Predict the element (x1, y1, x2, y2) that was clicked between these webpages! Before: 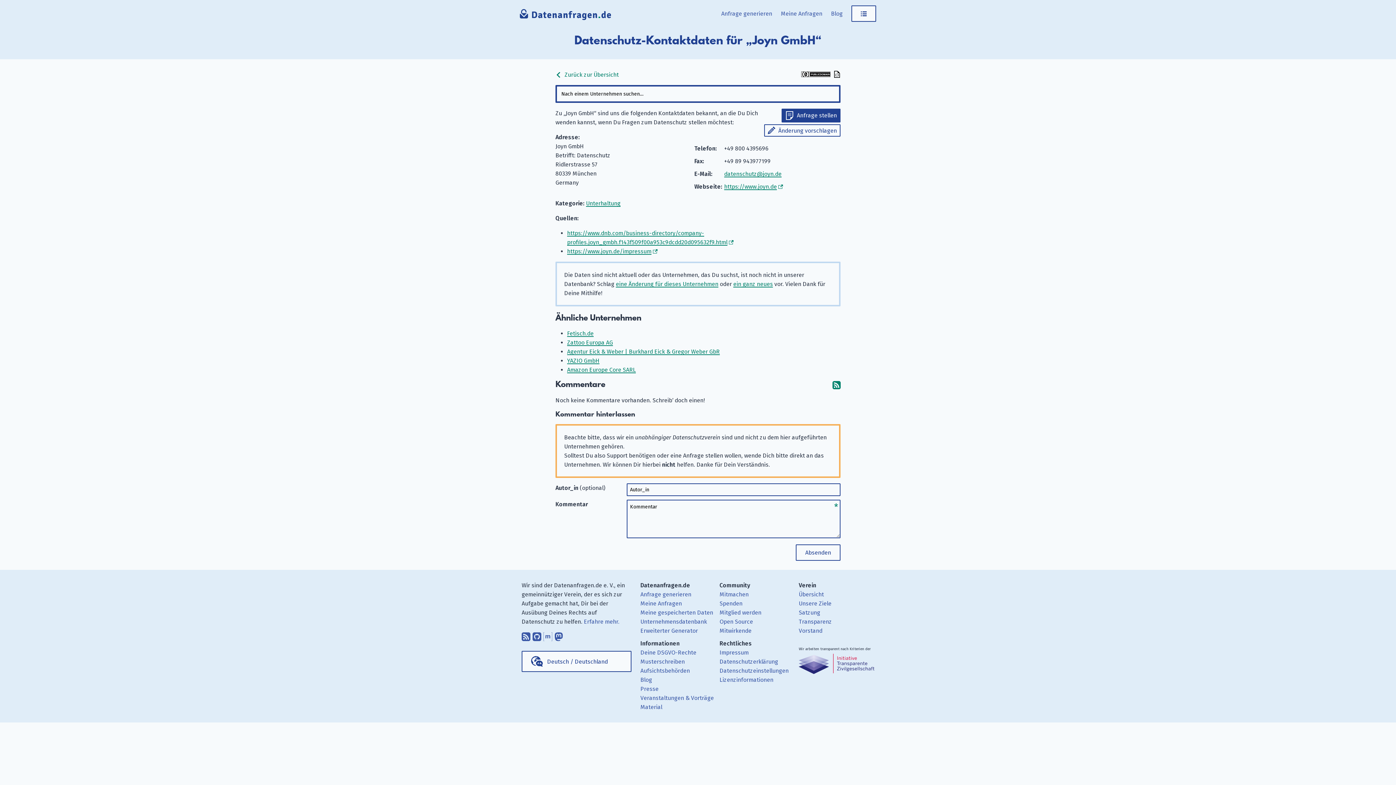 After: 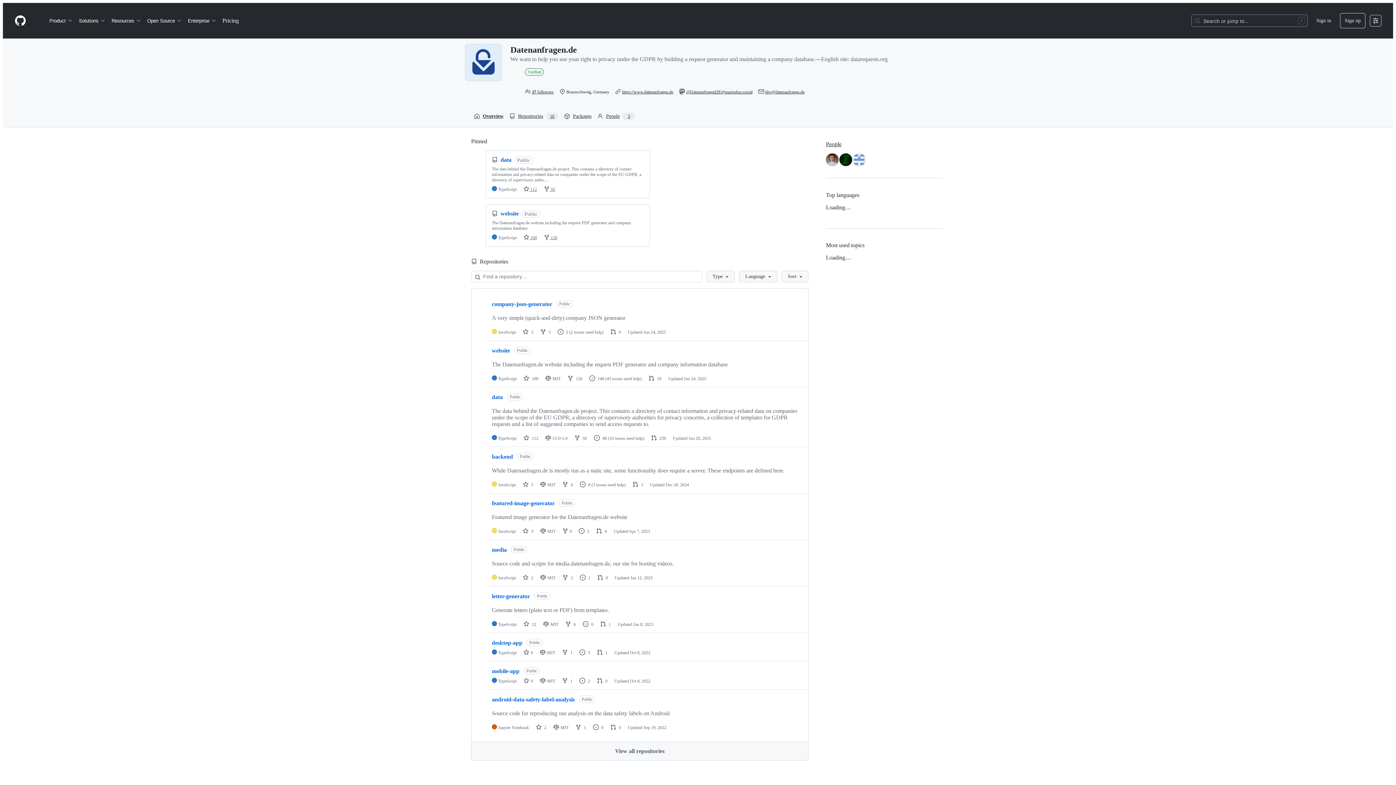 Action: label: Finde uns bei GitHub. bbox: (532, 630, 541, 640)